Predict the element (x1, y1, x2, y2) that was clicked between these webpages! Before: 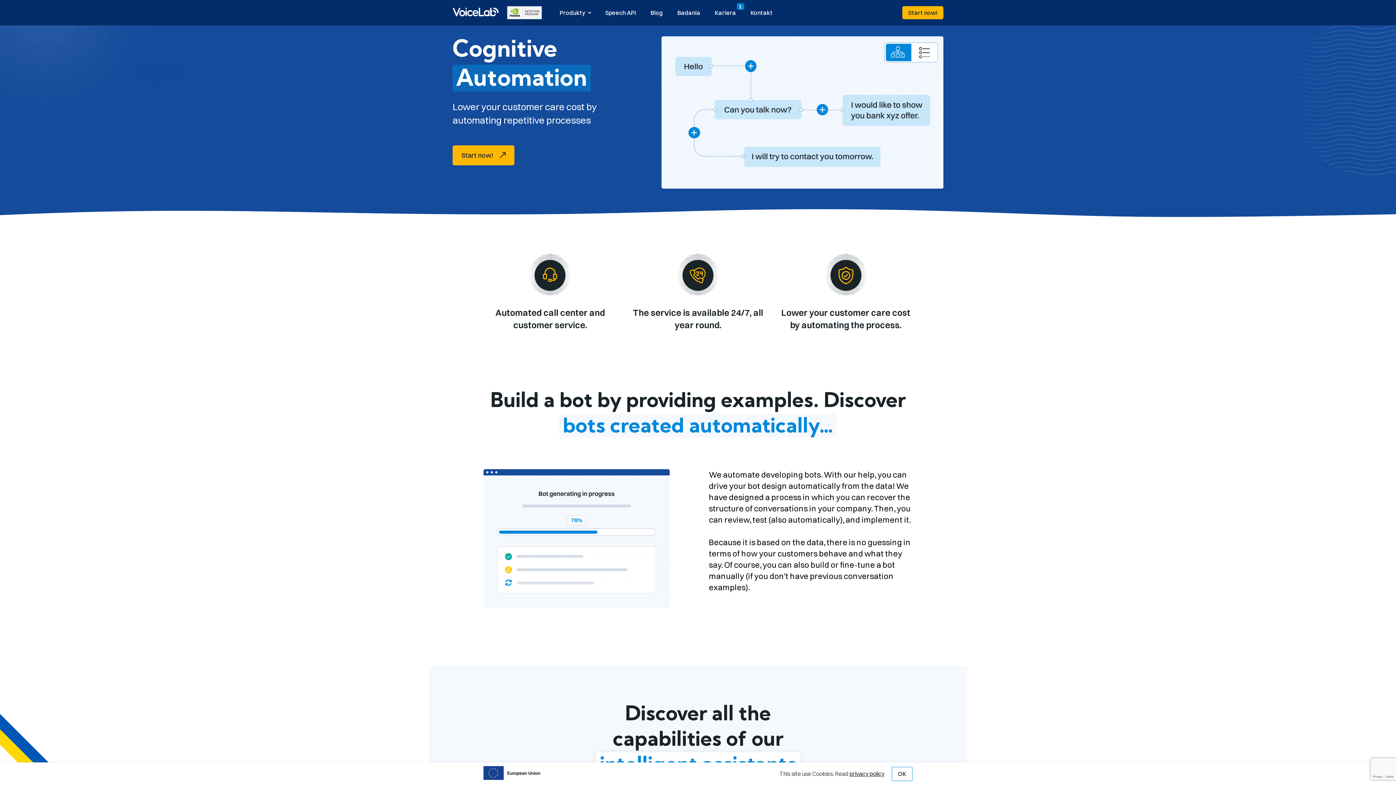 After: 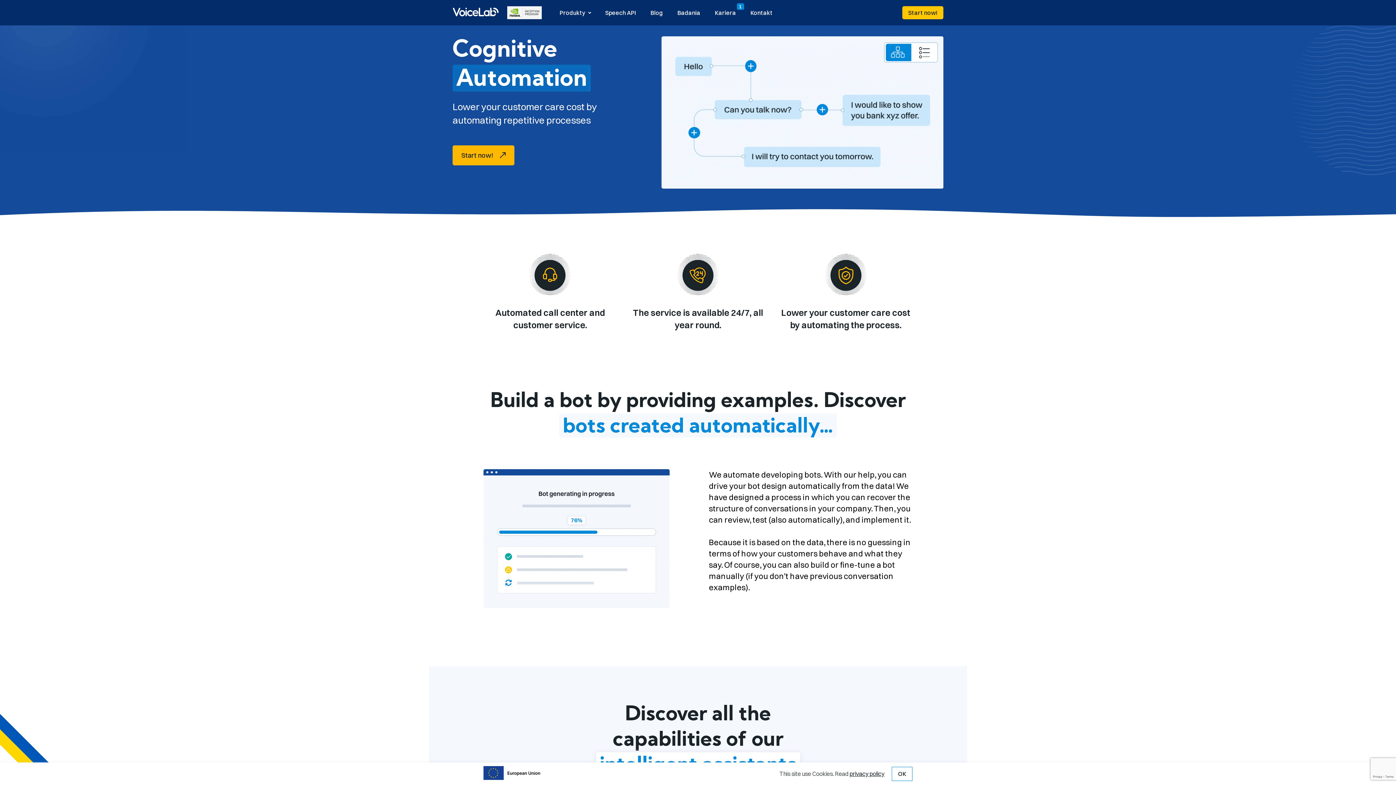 Action: label: Start now! bbox: (902, 6, 943, 19)